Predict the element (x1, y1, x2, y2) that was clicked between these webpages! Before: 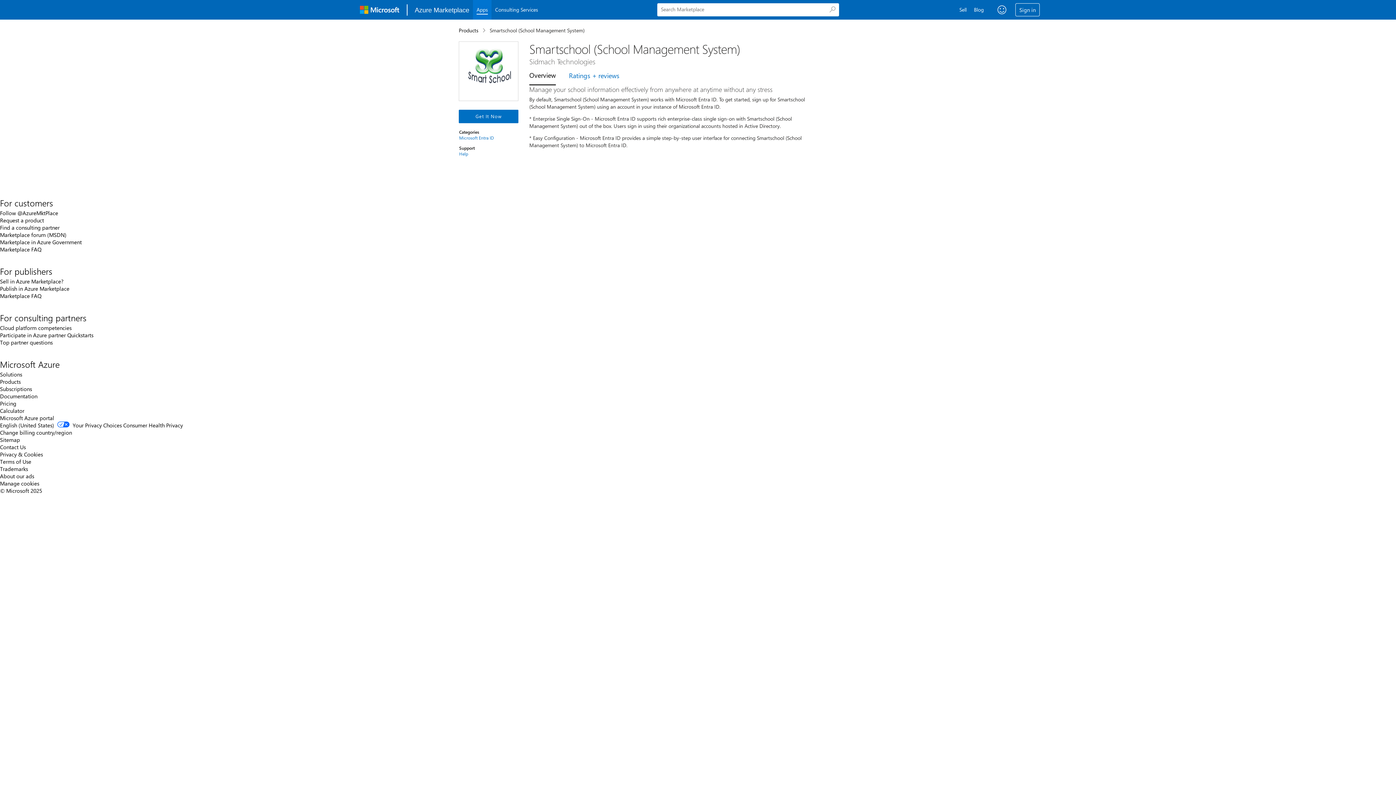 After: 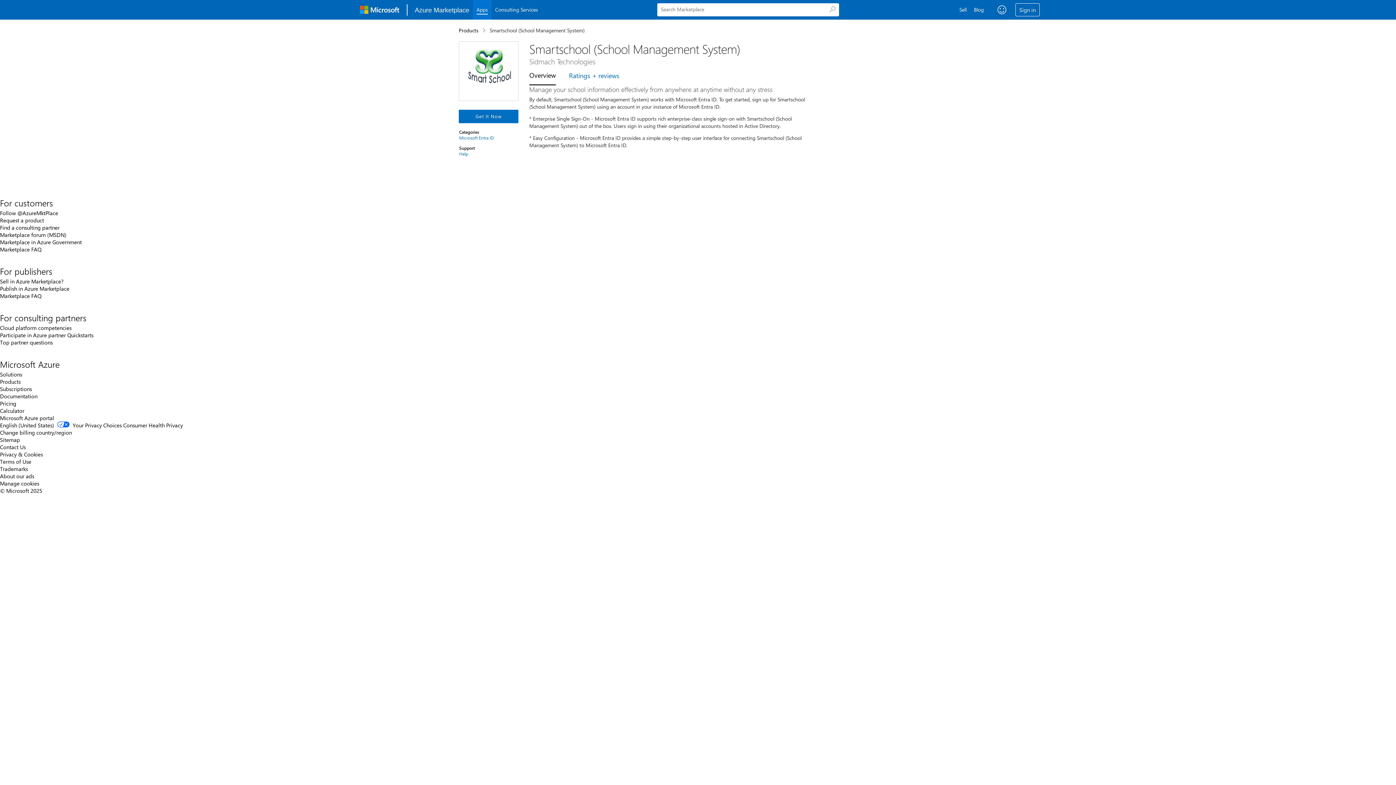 Action: bbox: (0, 480, 39, 487) label: Manage cookies